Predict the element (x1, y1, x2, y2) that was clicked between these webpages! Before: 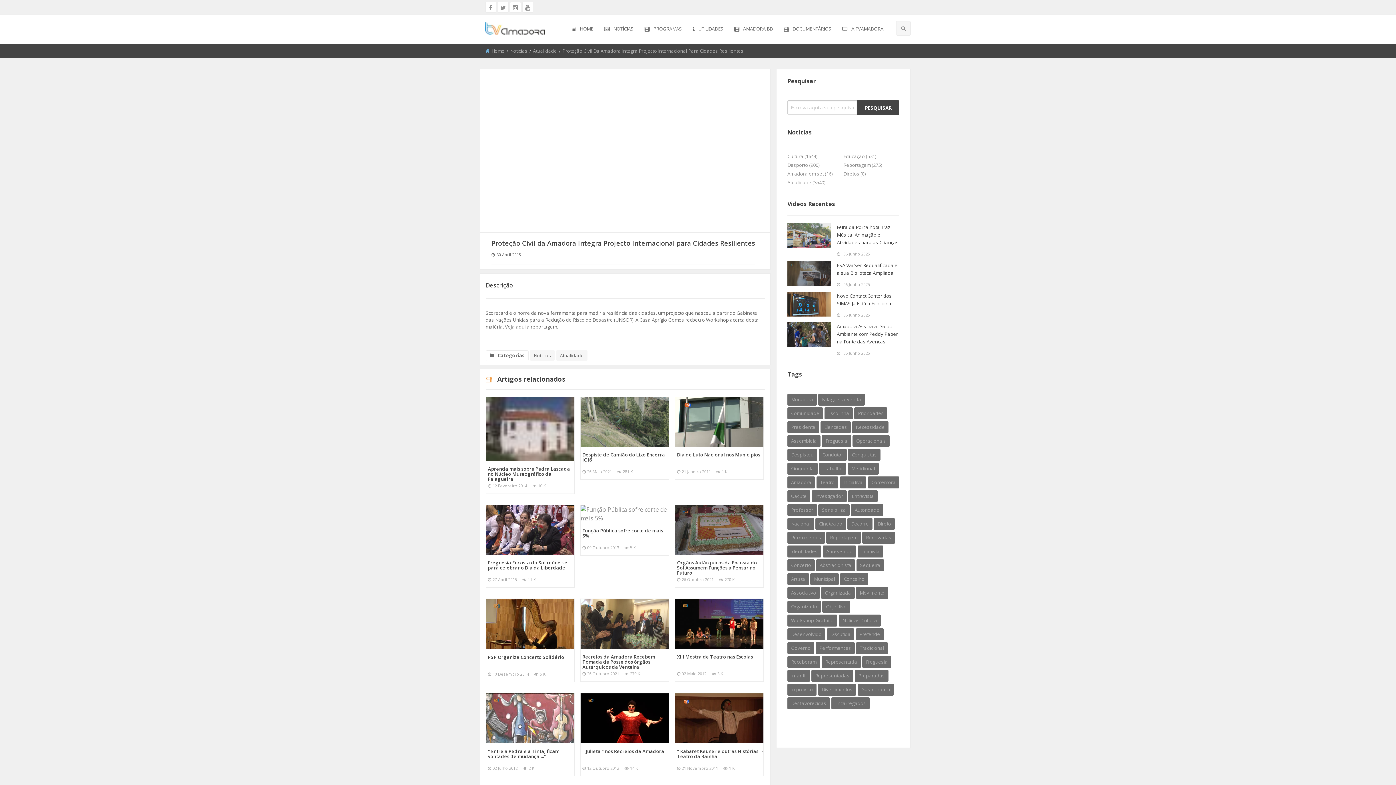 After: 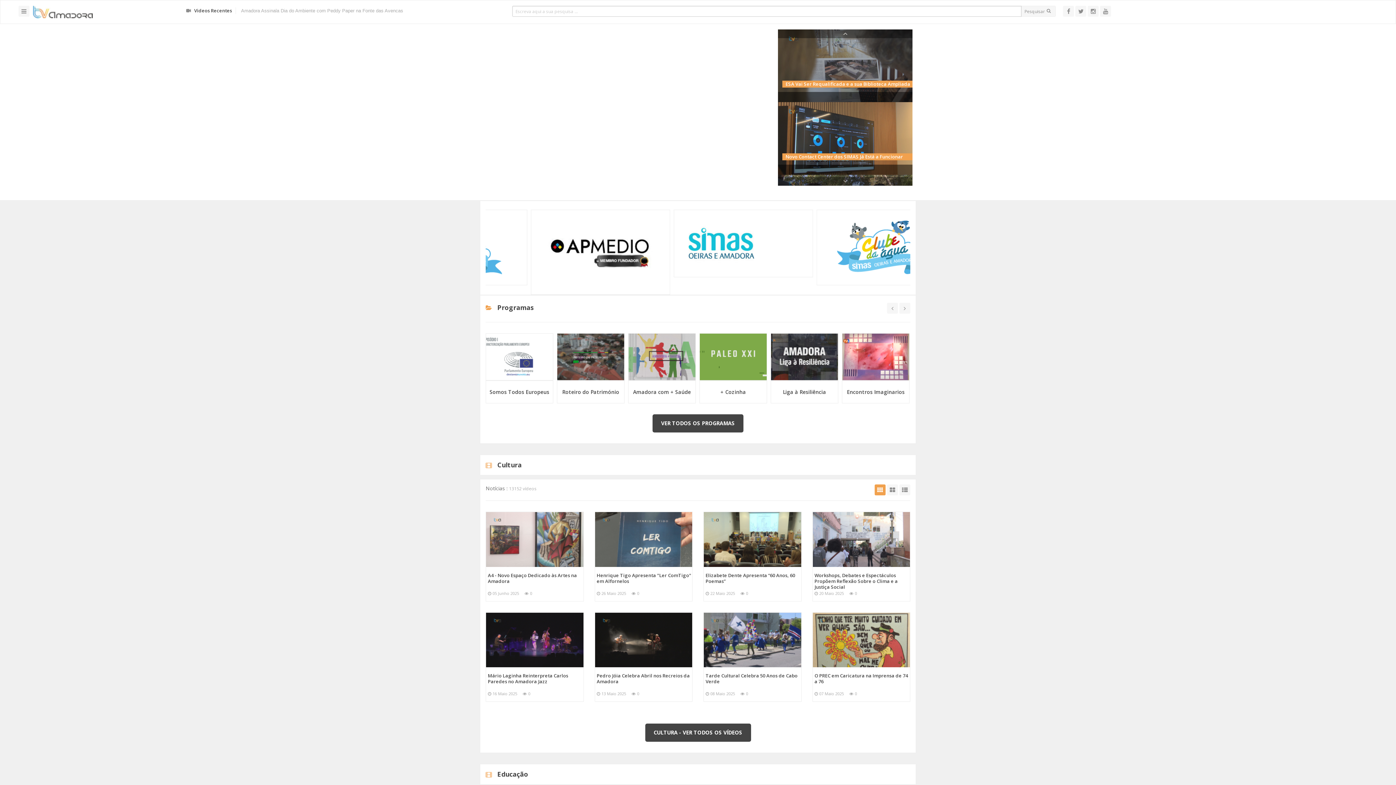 Action: label: Noticias bbox: (530, 350, 554, 361)